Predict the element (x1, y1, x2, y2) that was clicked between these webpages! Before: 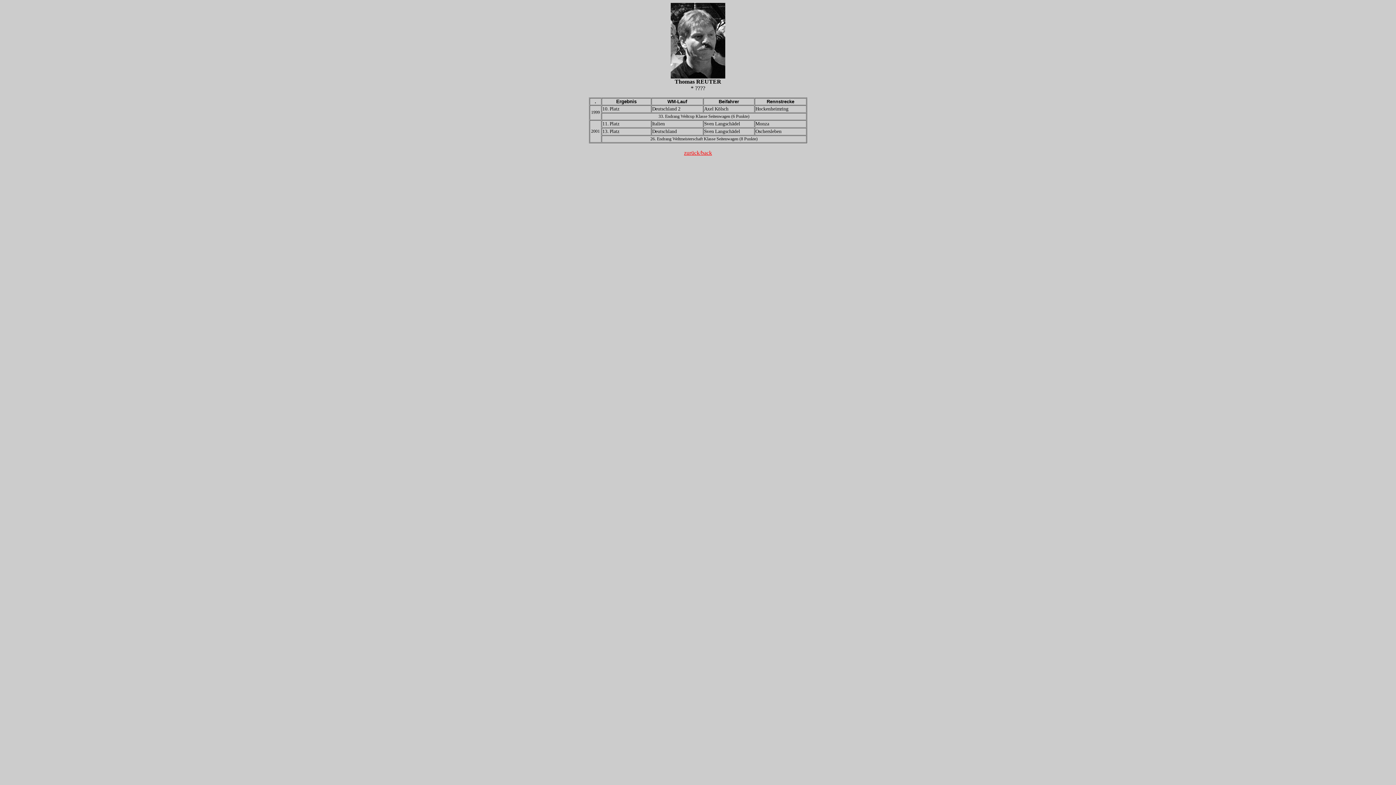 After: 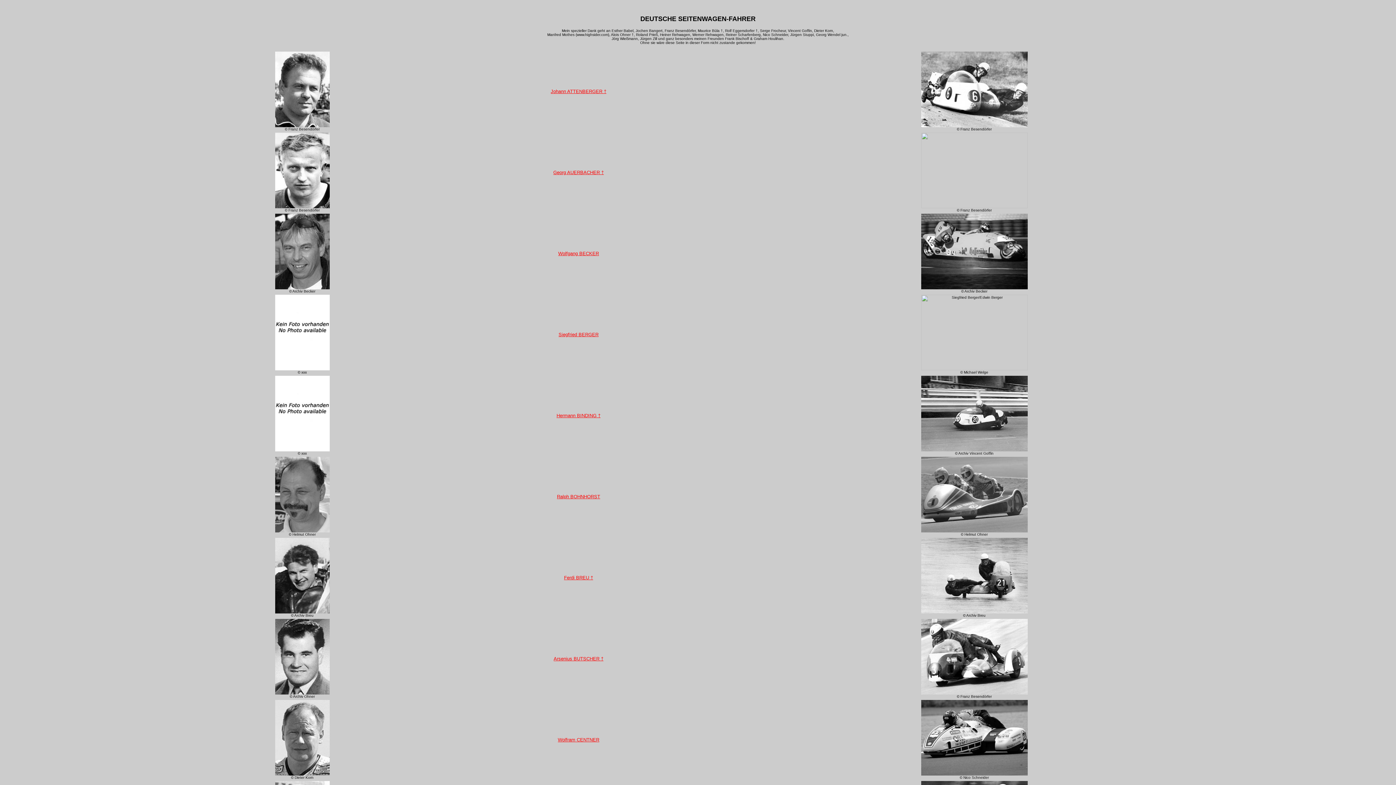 Action: bbox: (684, 149, 712, 156) label: zurück/back